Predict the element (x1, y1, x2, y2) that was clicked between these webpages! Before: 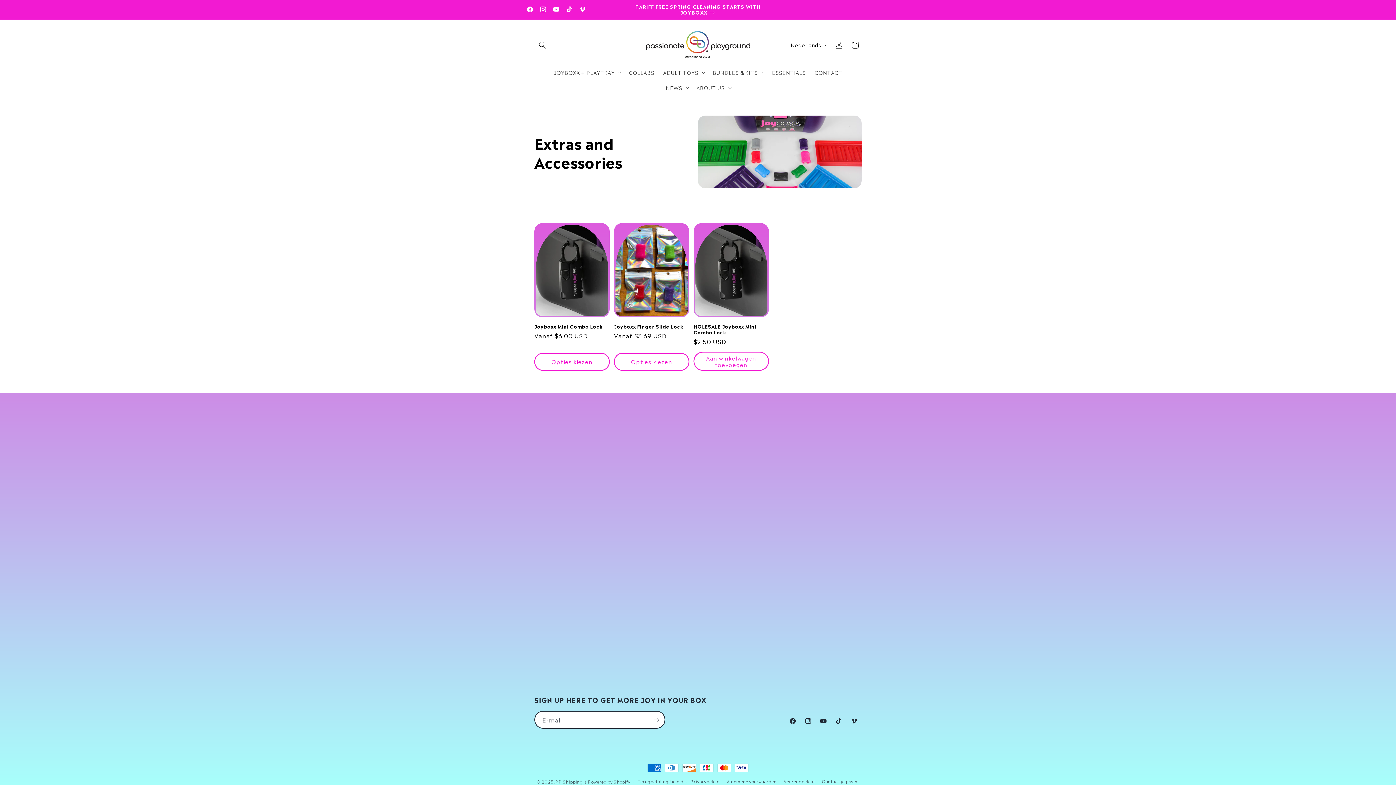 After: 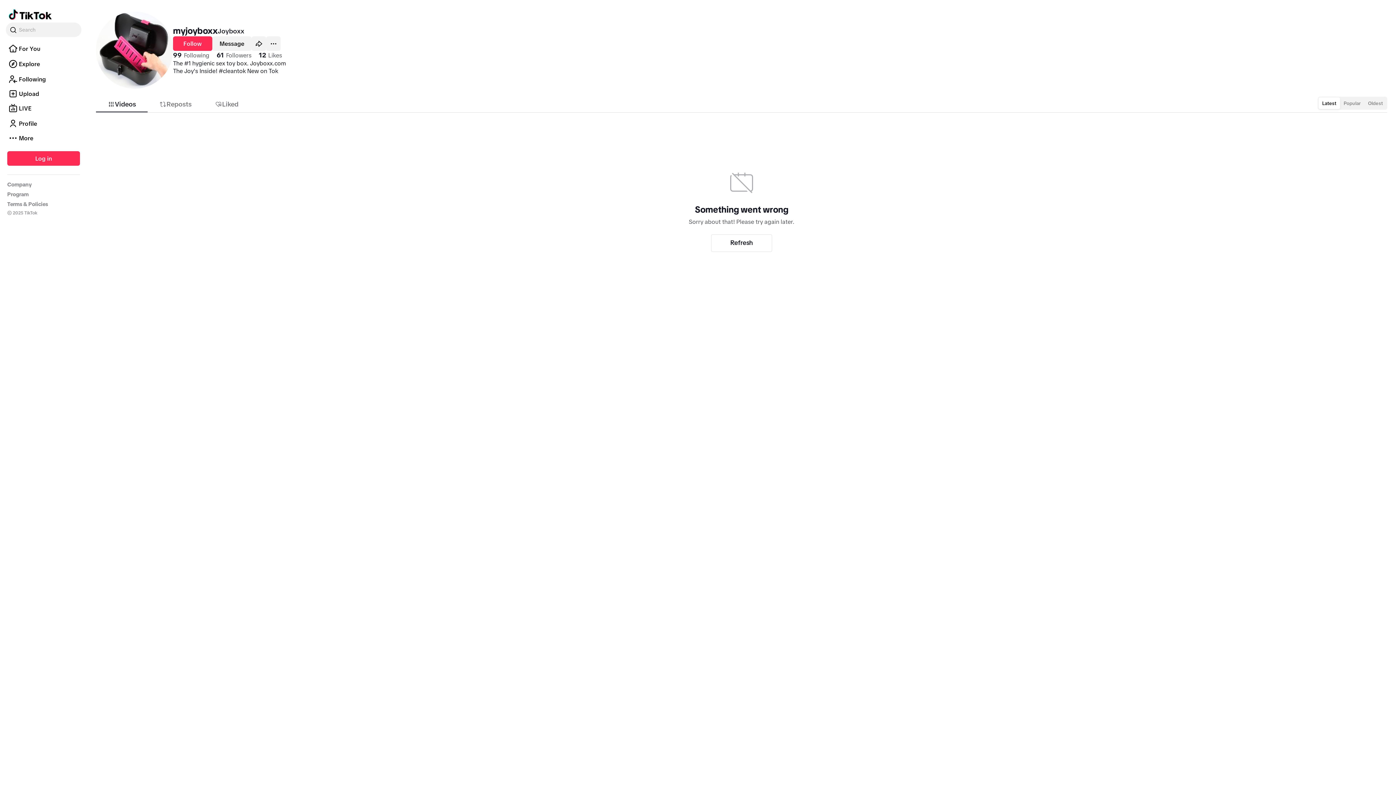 Action: bbox: (562, 2, 576, 16) label: TikTok